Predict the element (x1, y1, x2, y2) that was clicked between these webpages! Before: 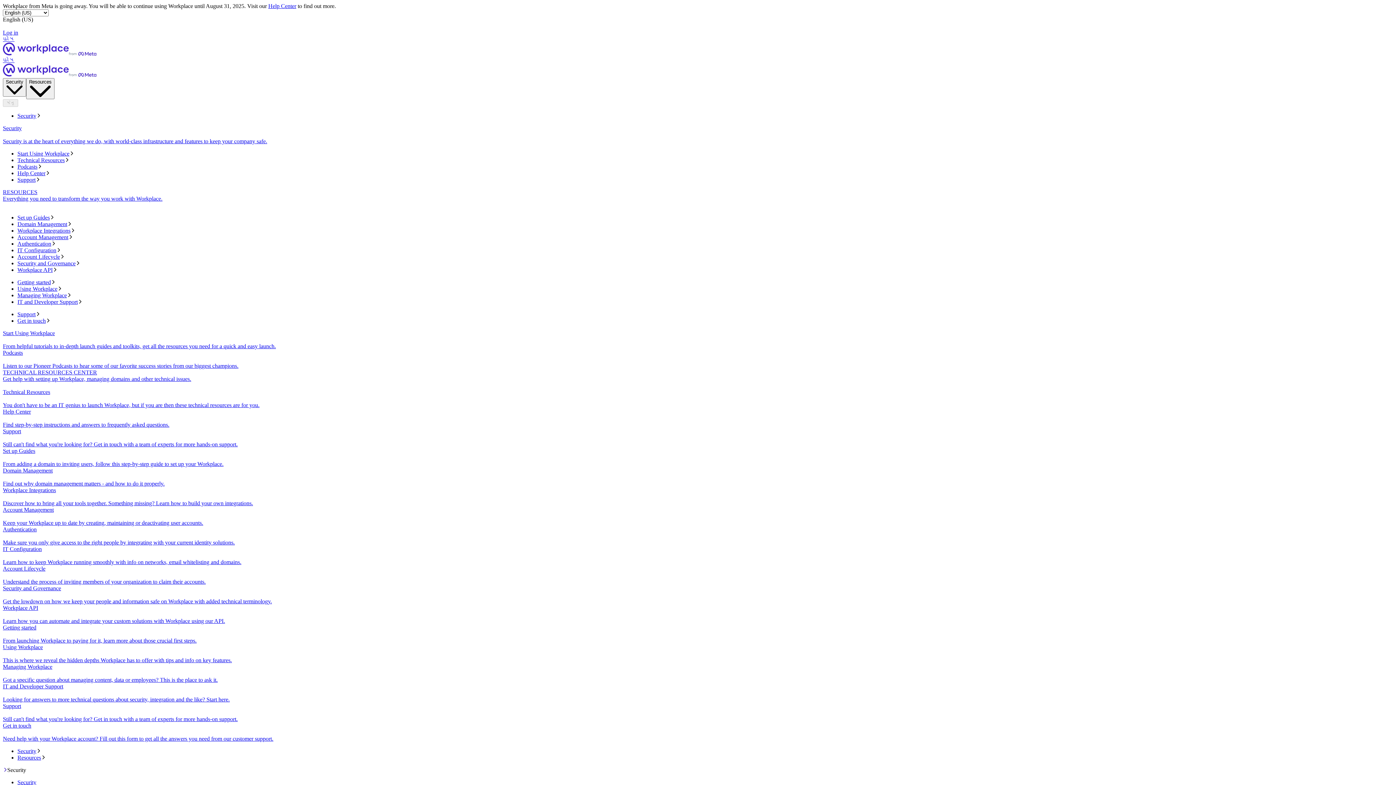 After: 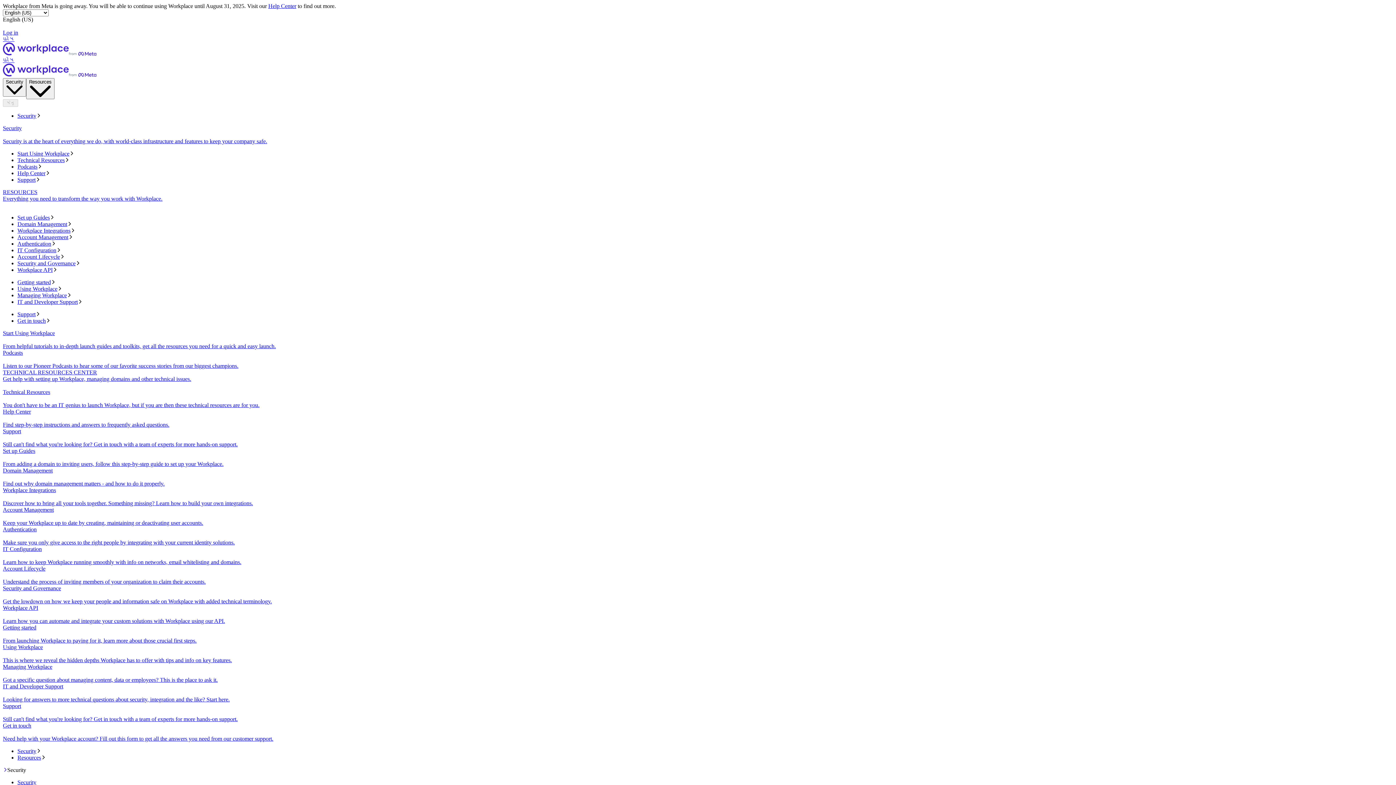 Action: label: Get in touch
Need help with your Workplace account? Fill out this form to get all the answers you need from our customer support. bbox: (2, 723, 1393, 742)